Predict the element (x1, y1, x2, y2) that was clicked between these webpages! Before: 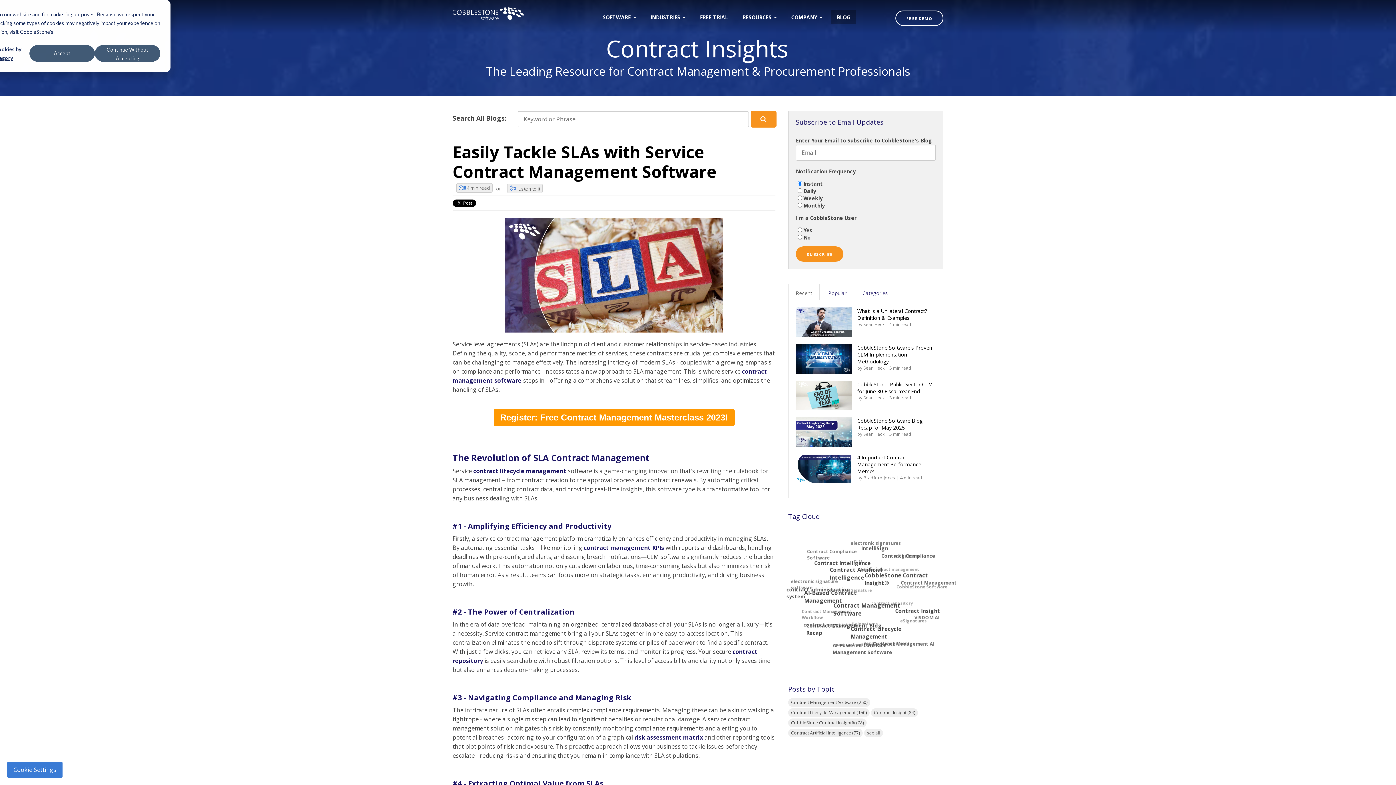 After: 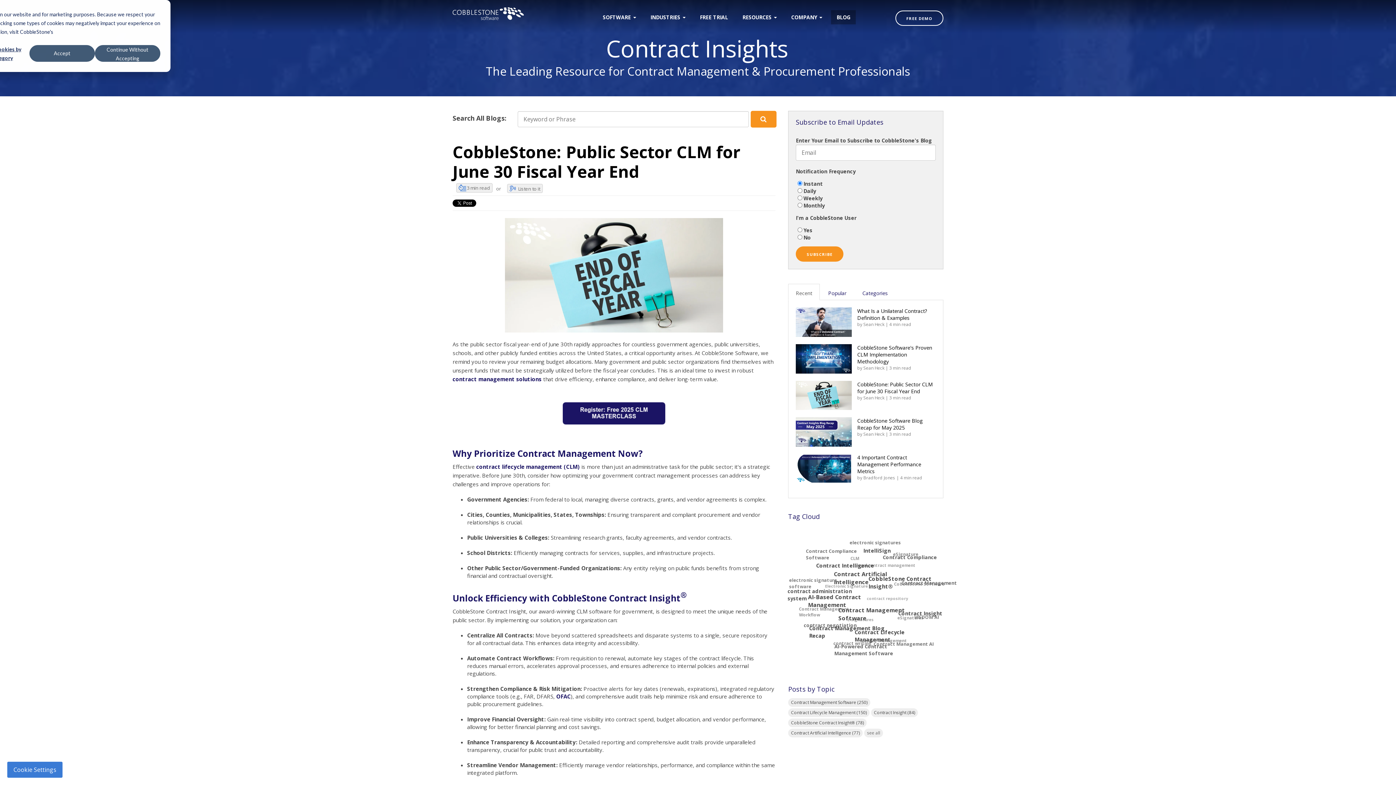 Action: bbox: (857, 380, 933, 394) label: CobbleStone: Public Sector CLM for June 30 Fiscal Year End